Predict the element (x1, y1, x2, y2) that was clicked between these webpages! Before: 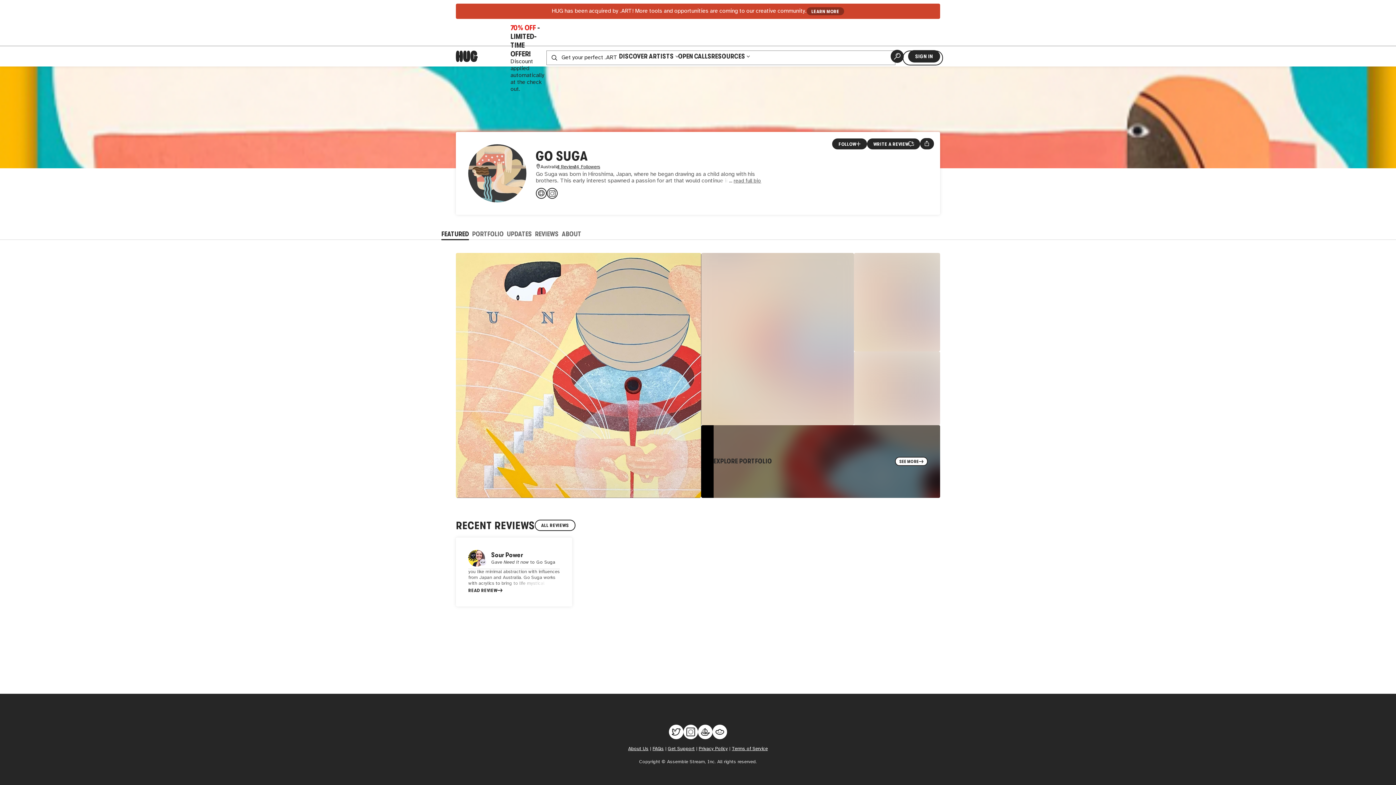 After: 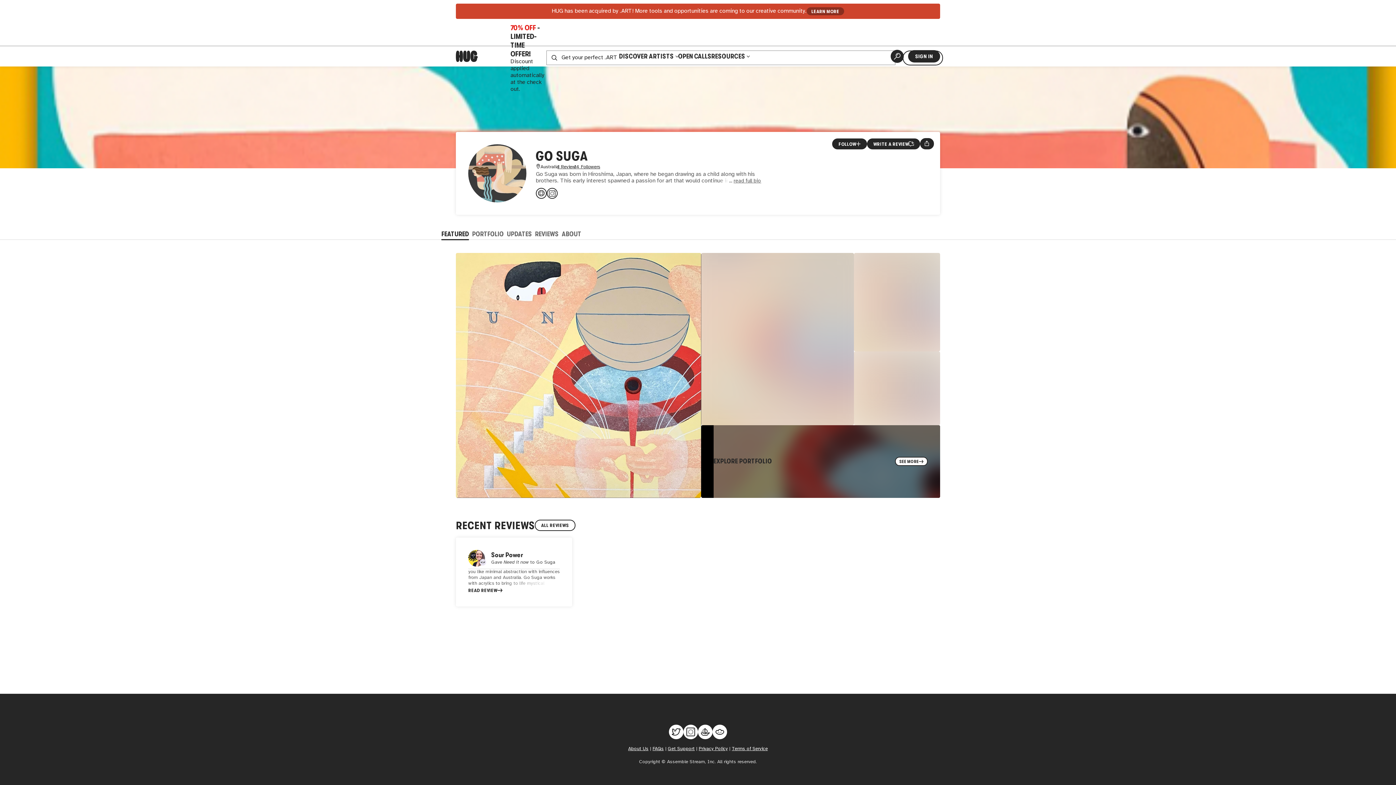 Action: bbox: (698, 724, 712, 739) label: Hug on OpenSea